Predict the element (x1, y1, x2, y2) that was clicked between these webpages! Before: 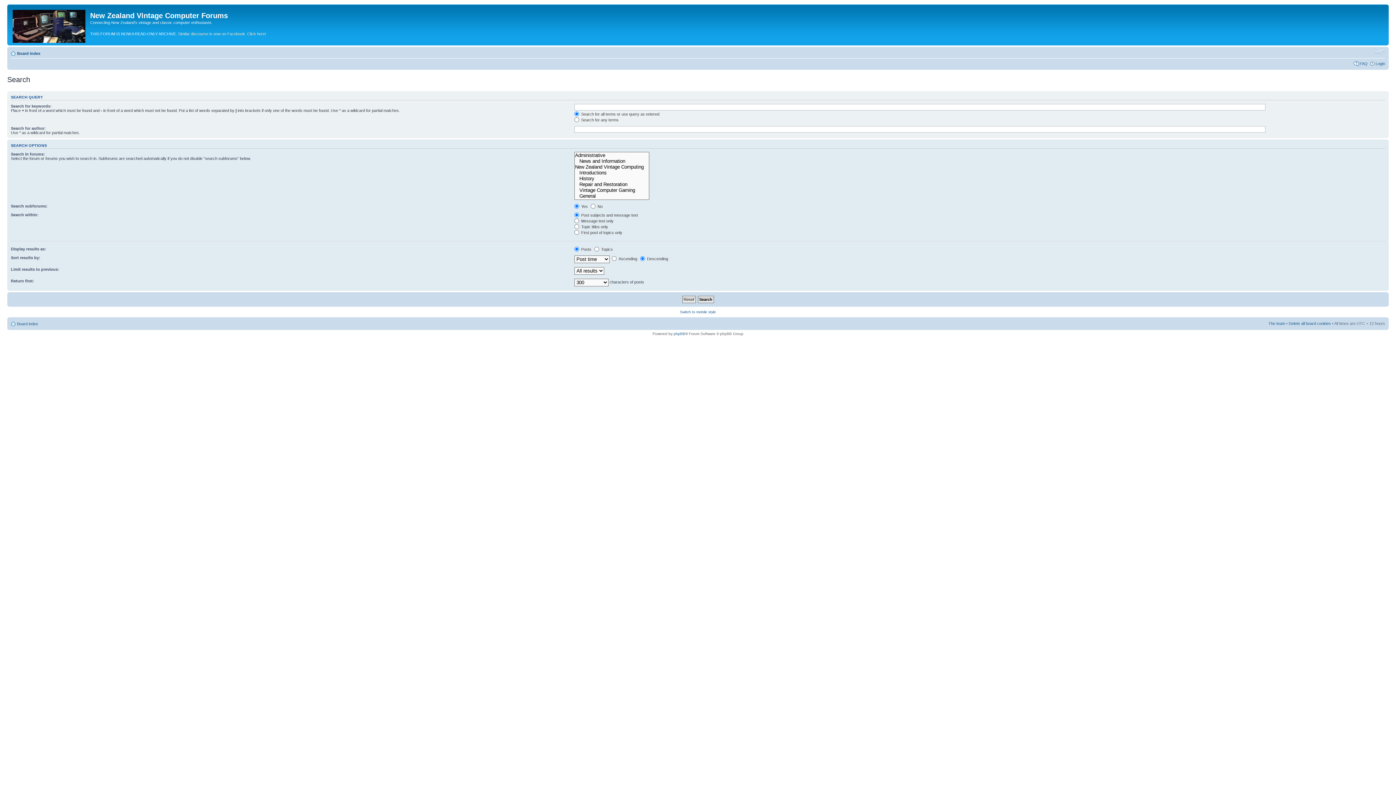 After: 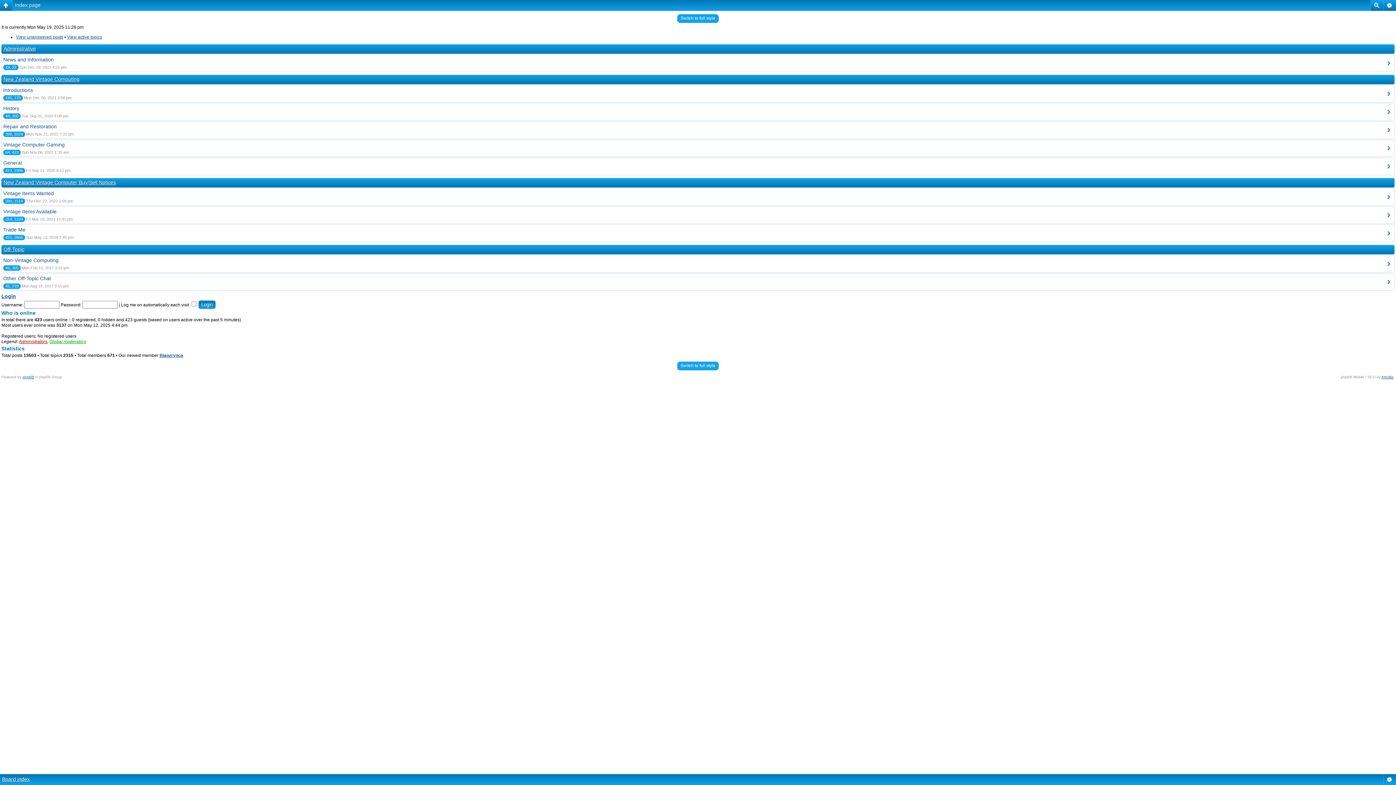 Action: bbox: (680, 310, 716, 314) label: Switch to mobile style